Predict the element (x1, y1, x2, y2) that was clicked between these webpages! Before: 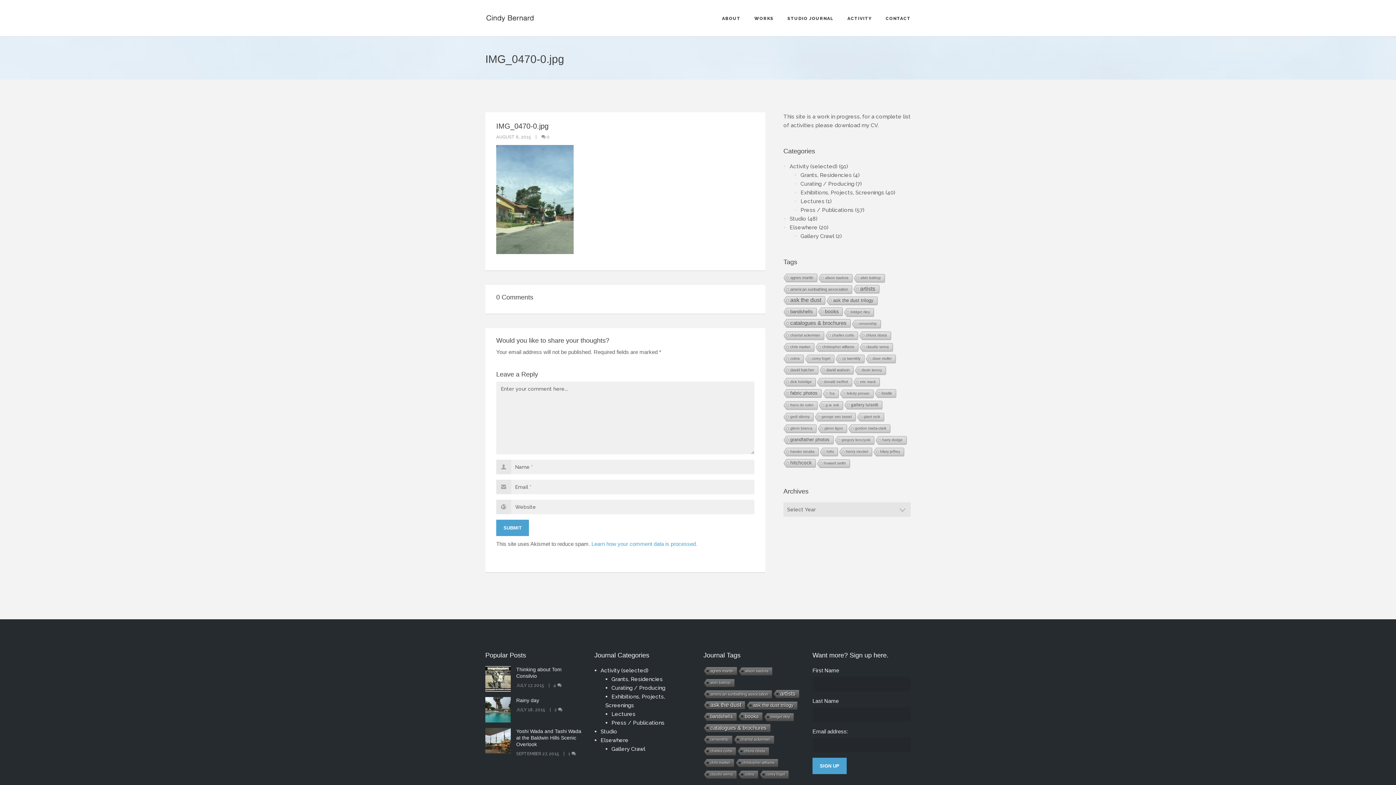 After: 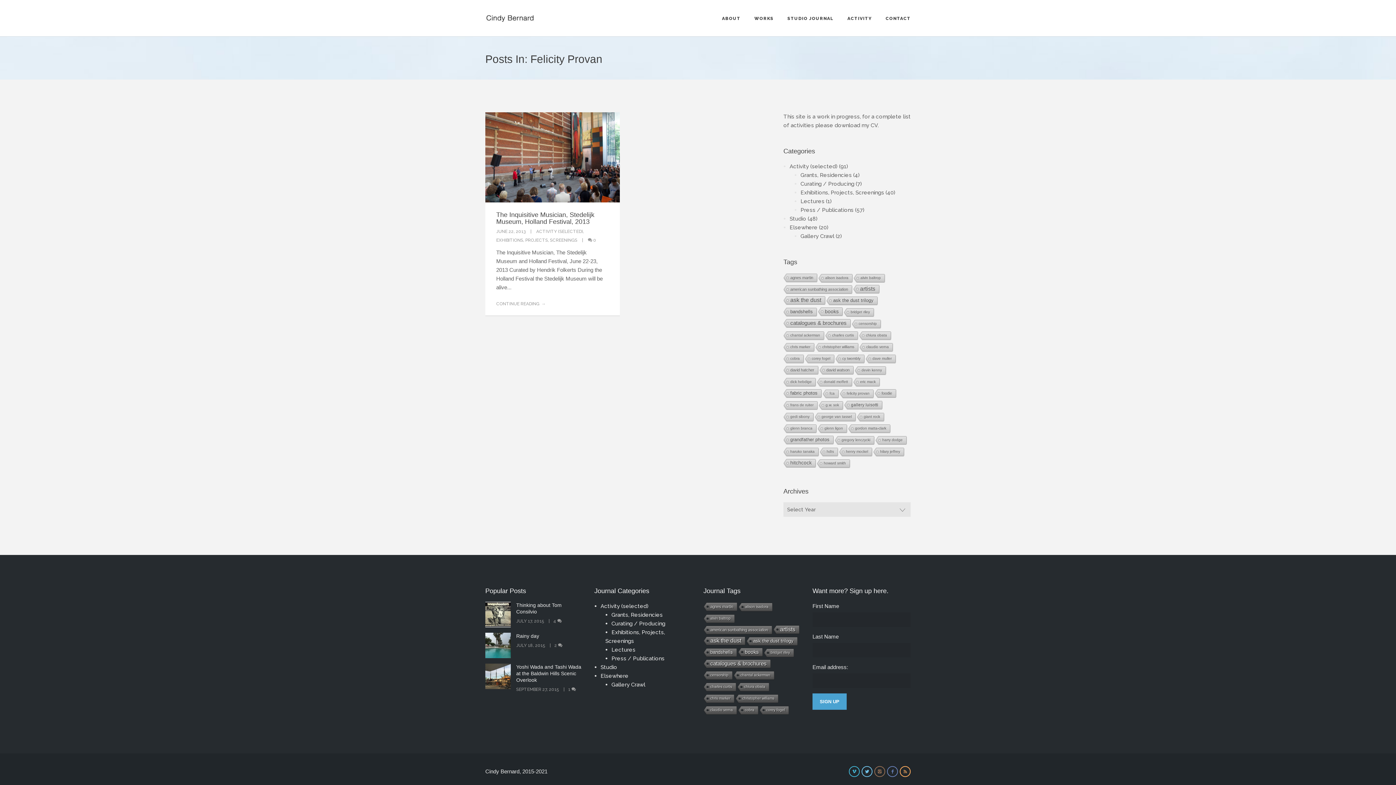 Action: bbox: (839, 389, 873, 398) label: Felicity Provan (1 item)